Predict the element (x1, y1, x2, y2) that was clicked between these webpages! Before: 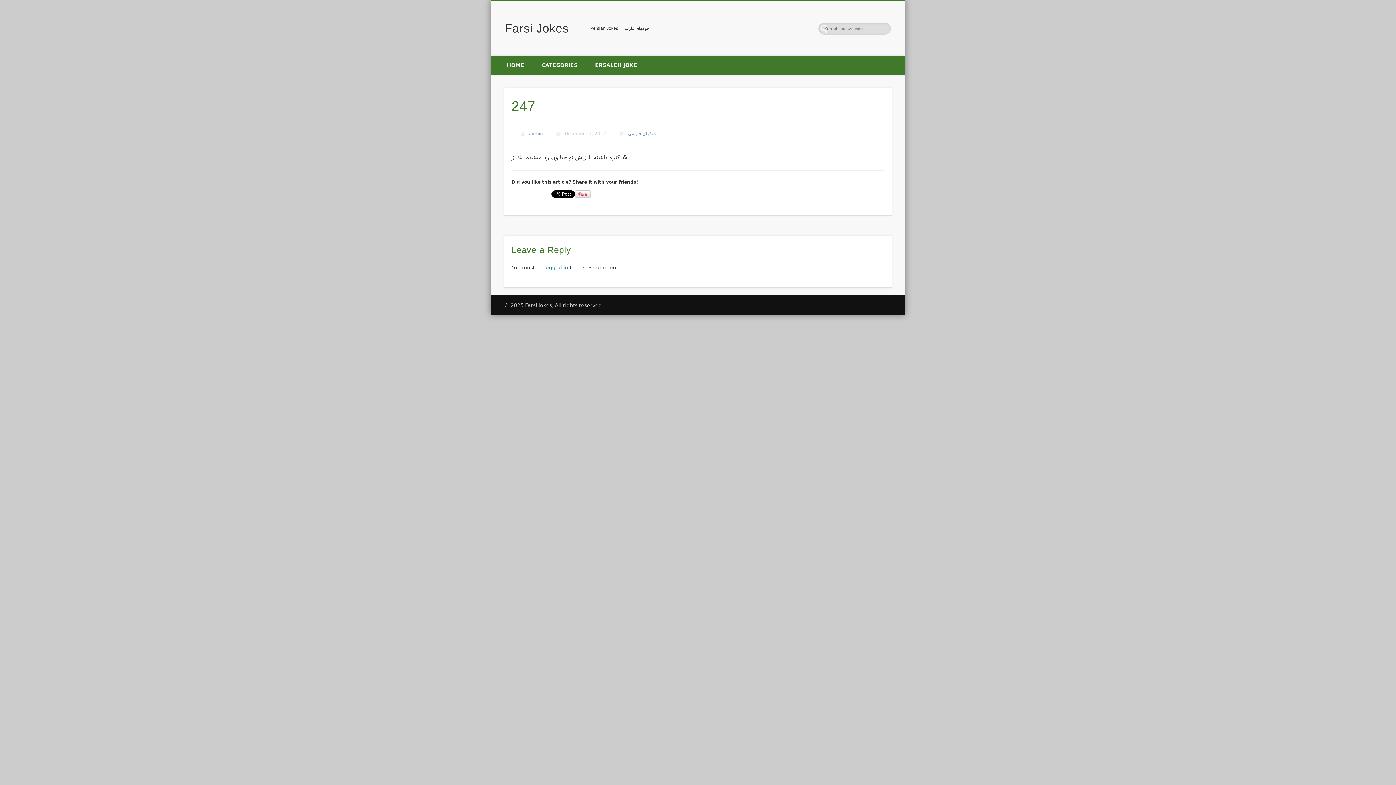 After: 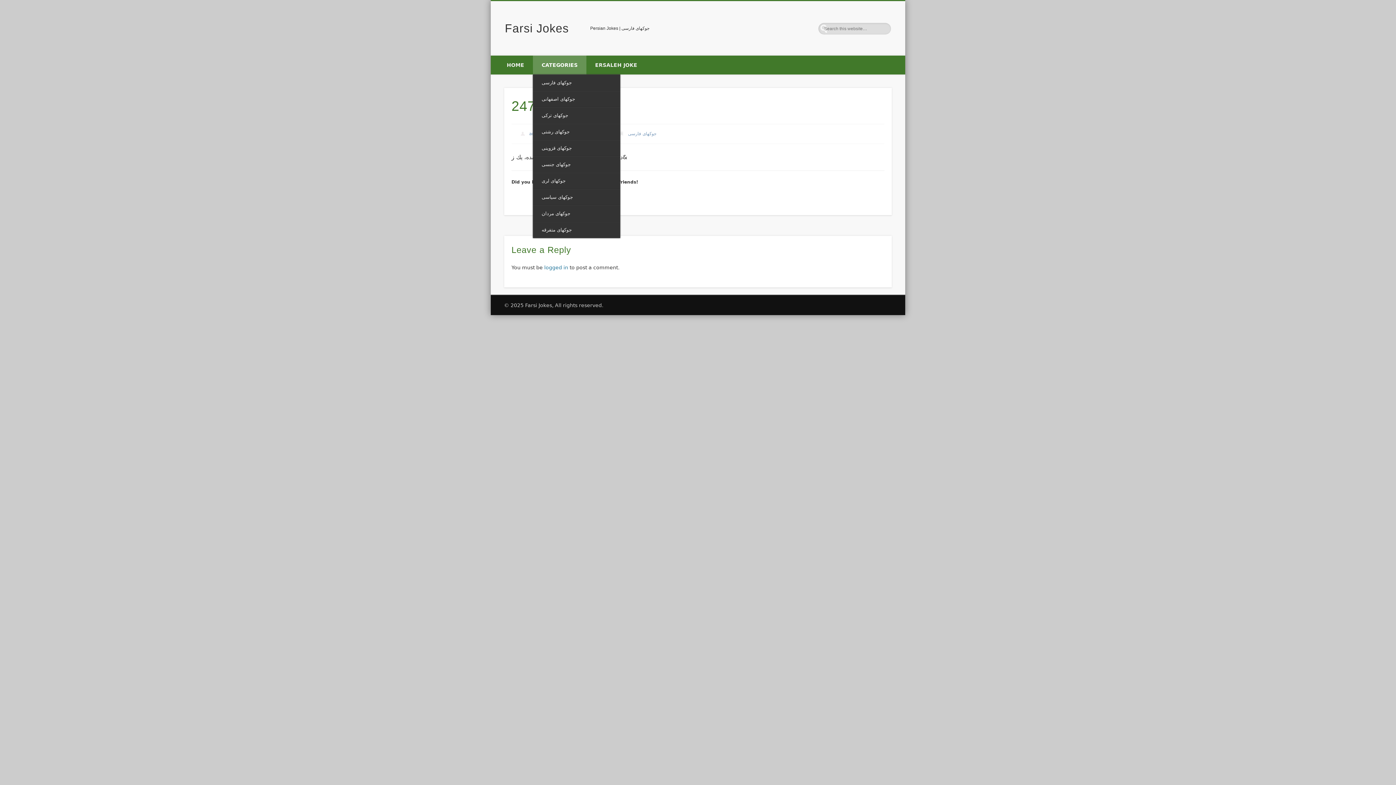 Action: bbox: (533, 55, 586, 74) label: CATEGORIES